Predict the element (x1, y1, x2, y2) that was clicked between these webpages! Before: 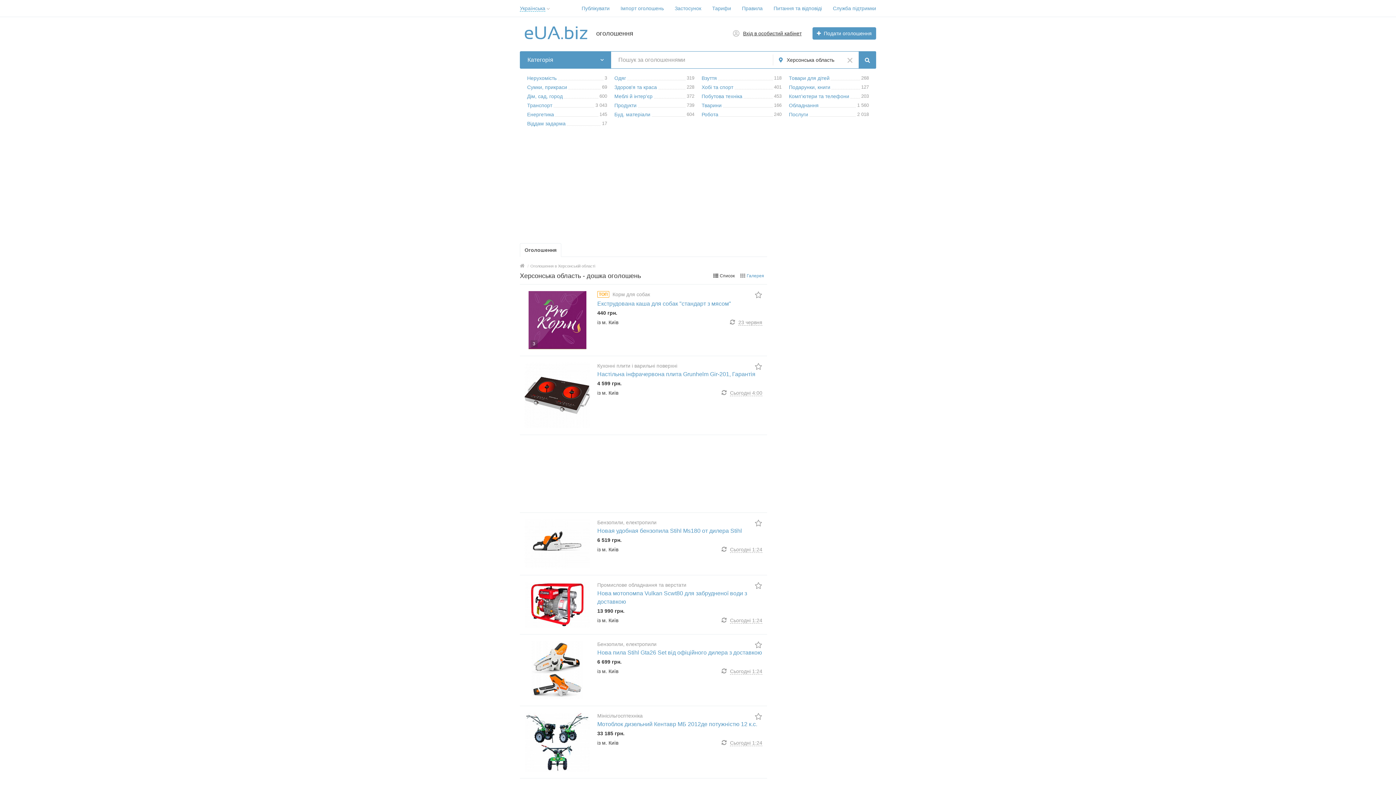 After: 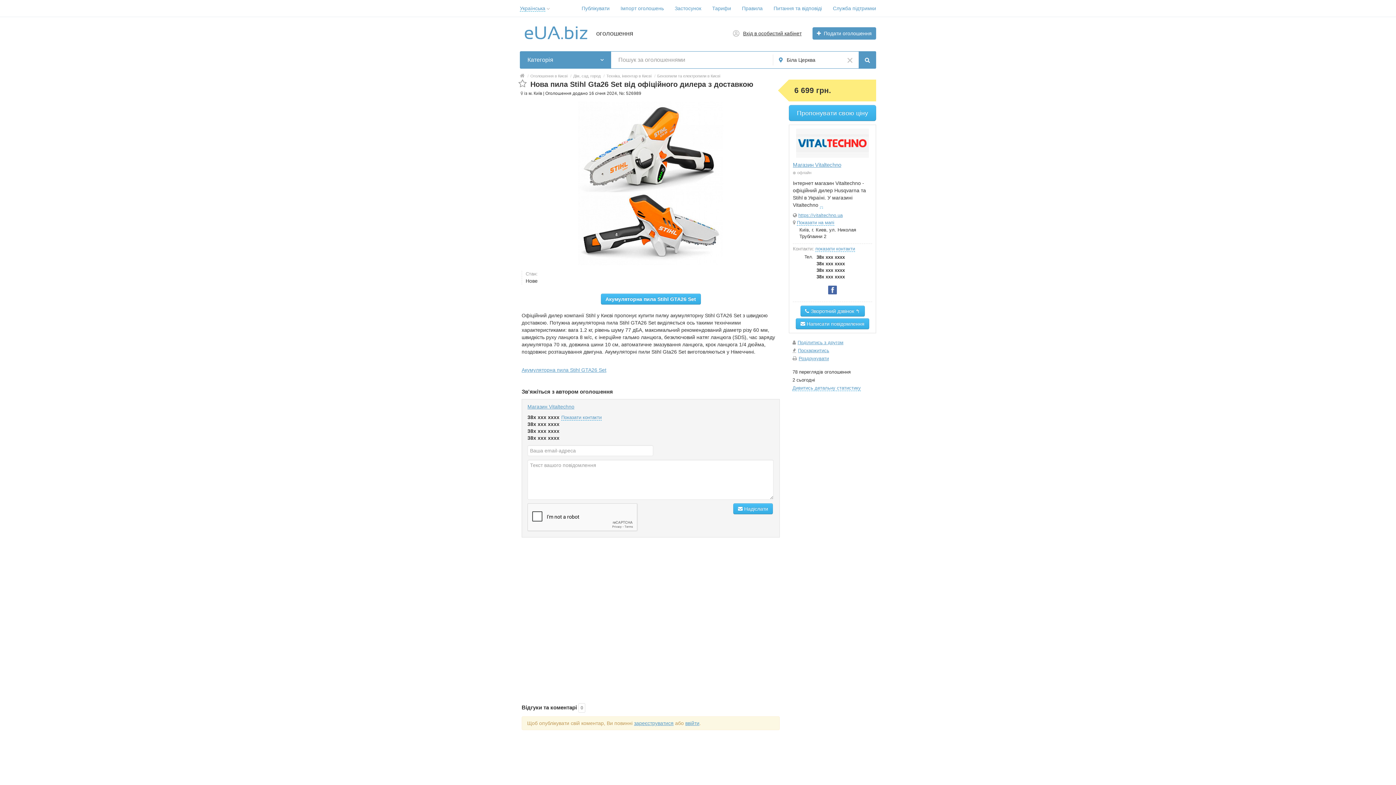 Action: label: Нова пила Stihl Gta26 Set від офіційного дилера з доставкою bbox: (597, 649, 762, 656)